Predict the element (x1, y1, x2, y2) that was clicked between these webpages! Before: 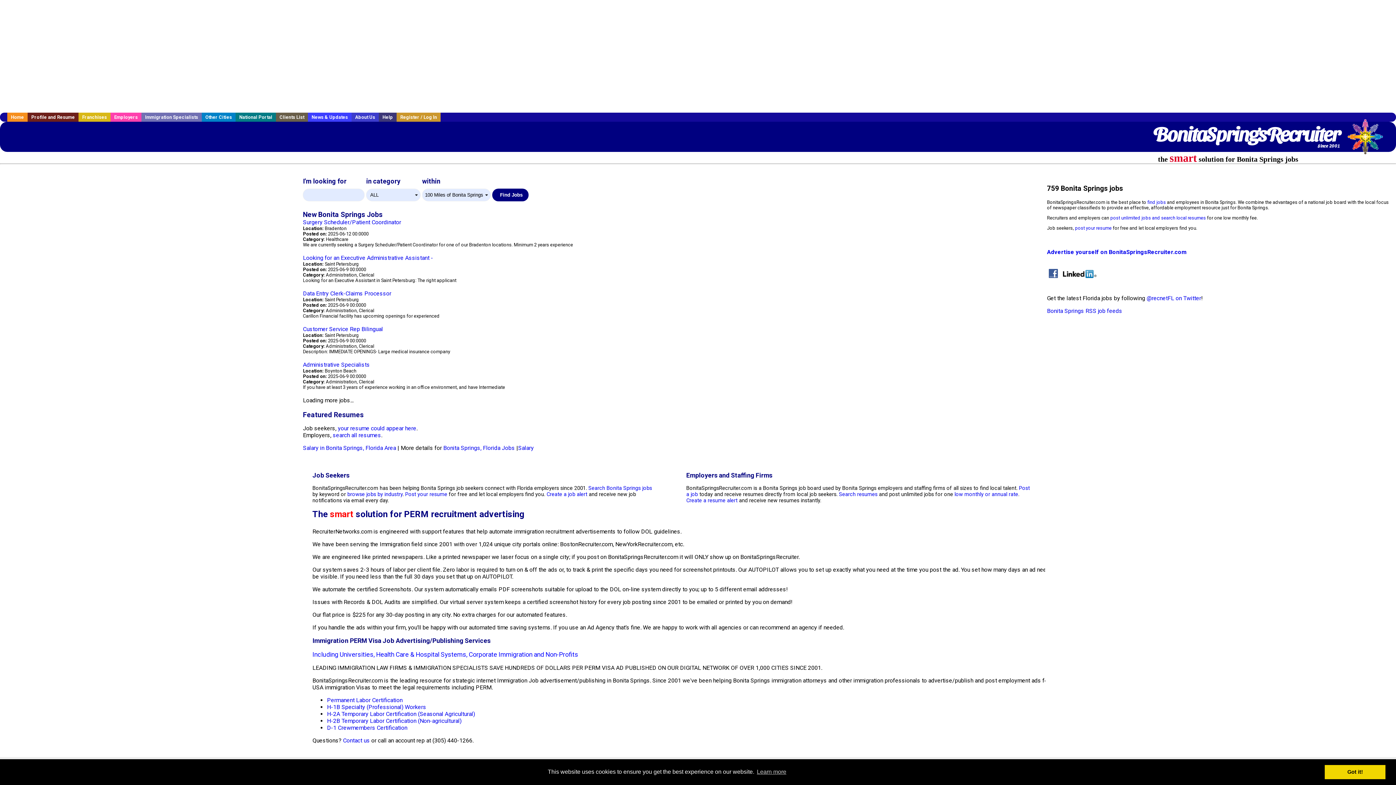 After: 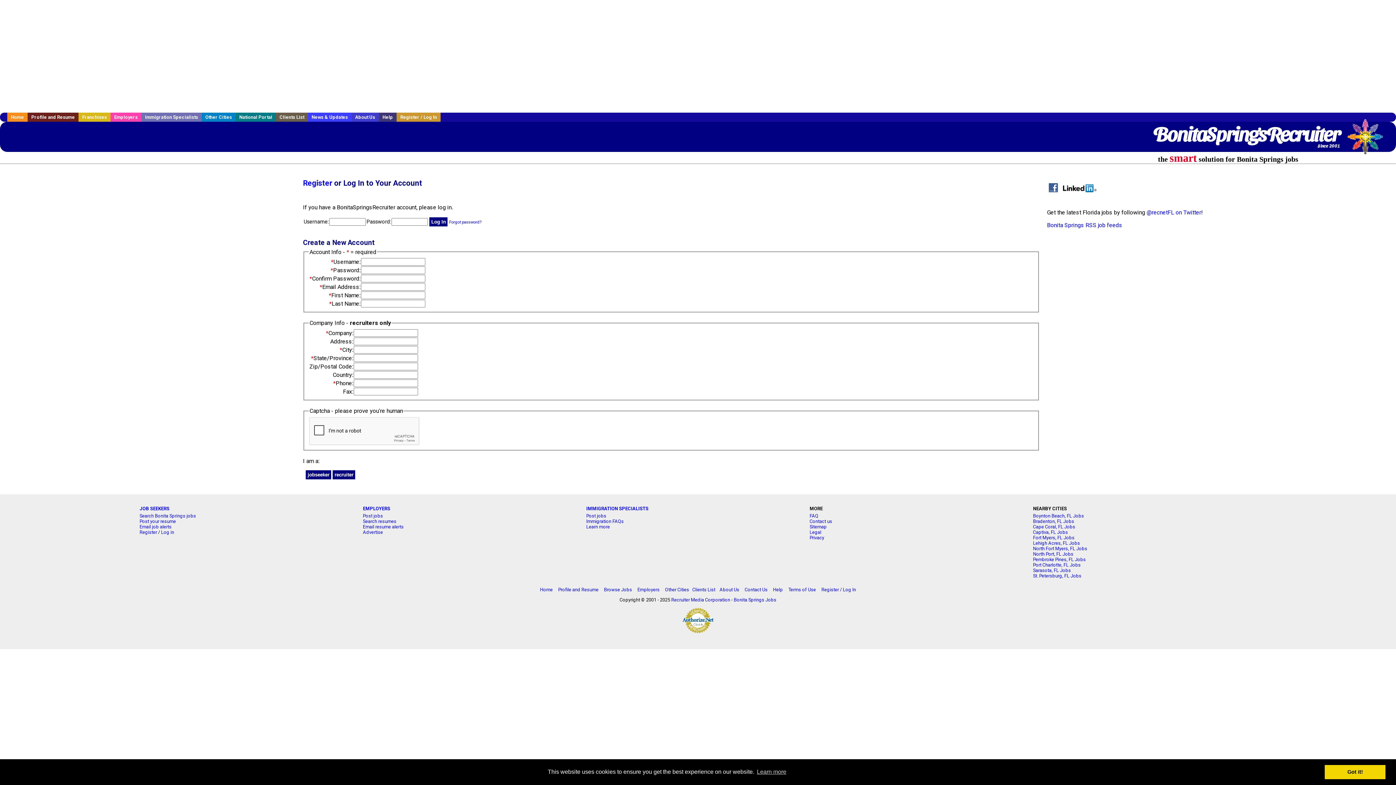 Action: bbox: (546, 491, 587, 497) label: Create a job alert